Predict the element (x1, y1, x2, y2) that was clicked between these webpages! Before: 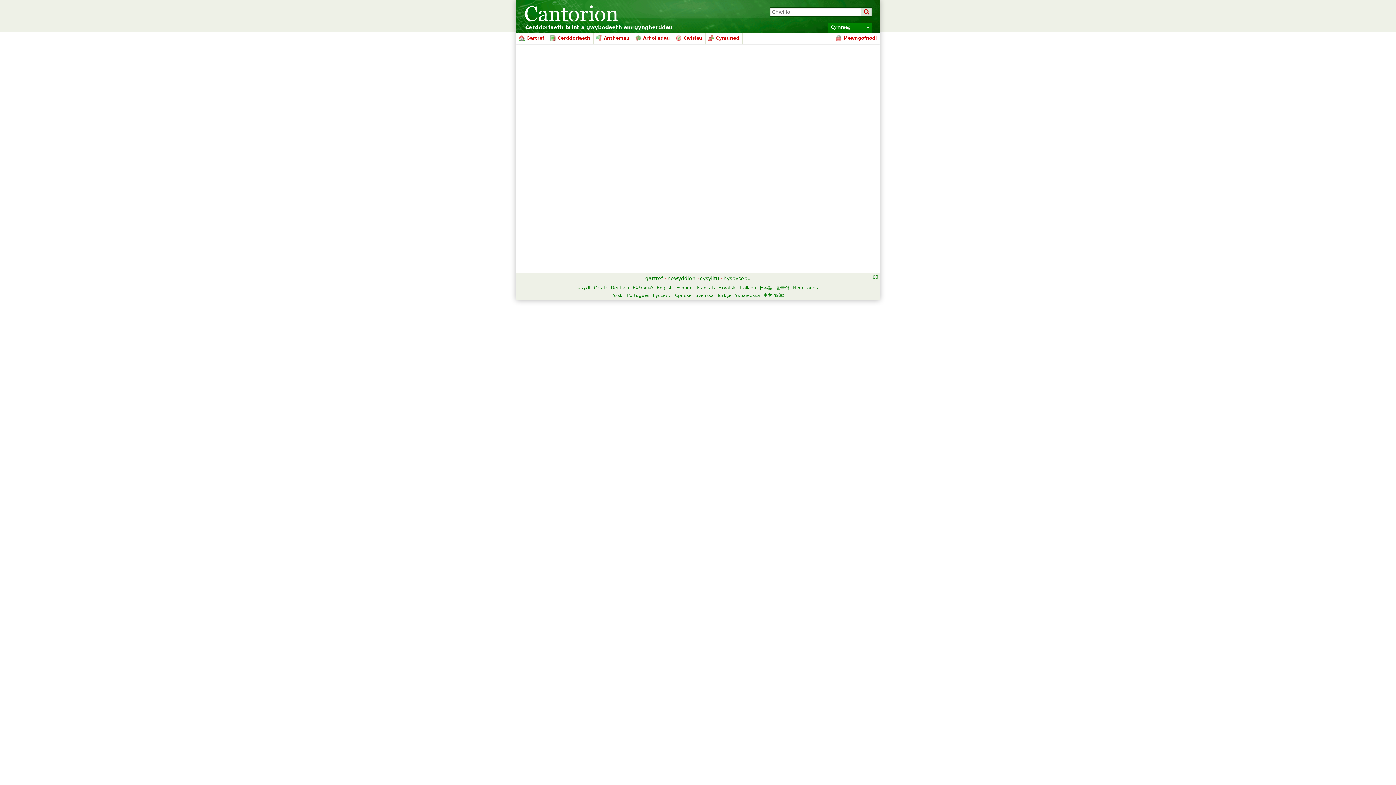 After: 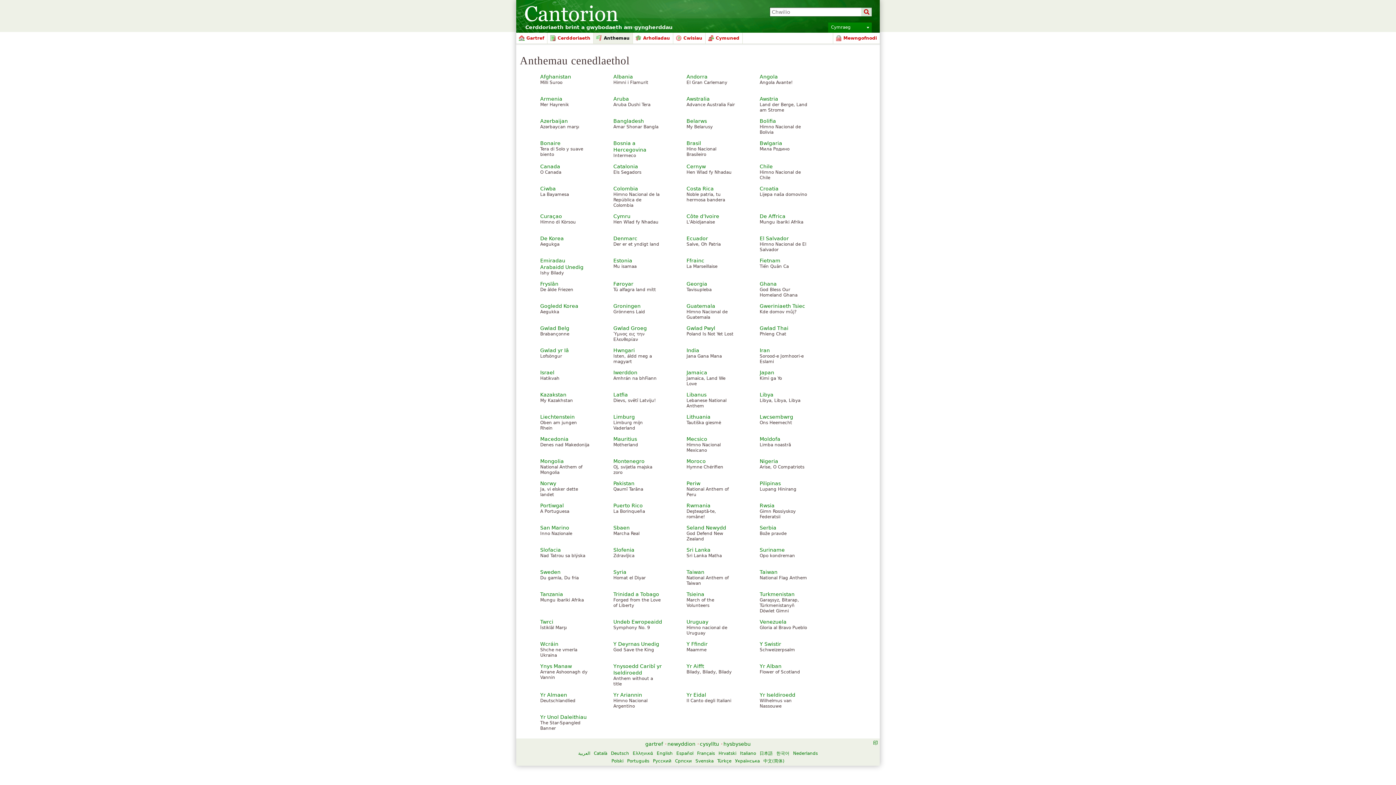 Action: label: Anthemau bbox: (593, 32, 632, 43)